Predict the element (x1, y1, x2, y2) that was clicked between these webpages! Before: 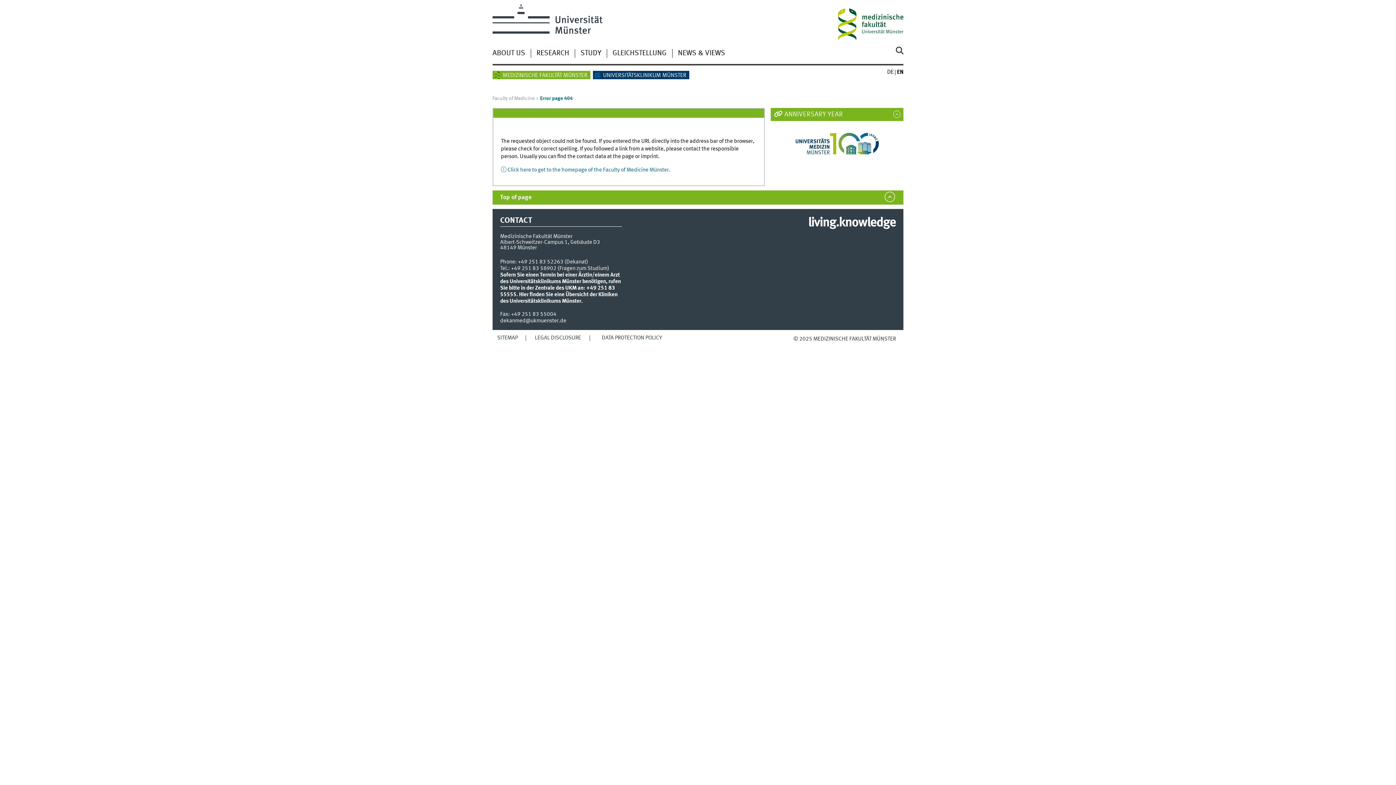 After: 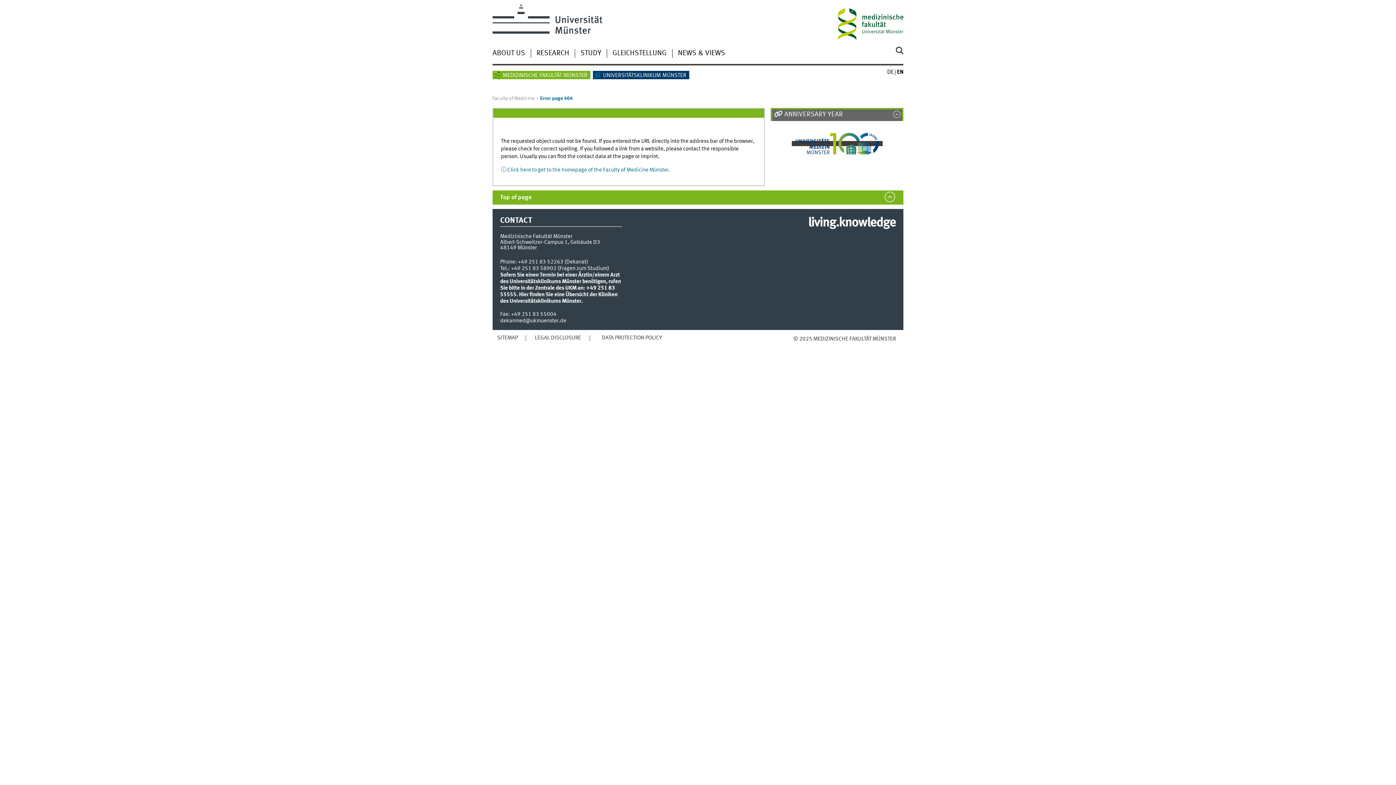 Action: bbox: (791, 141, 882, 146)